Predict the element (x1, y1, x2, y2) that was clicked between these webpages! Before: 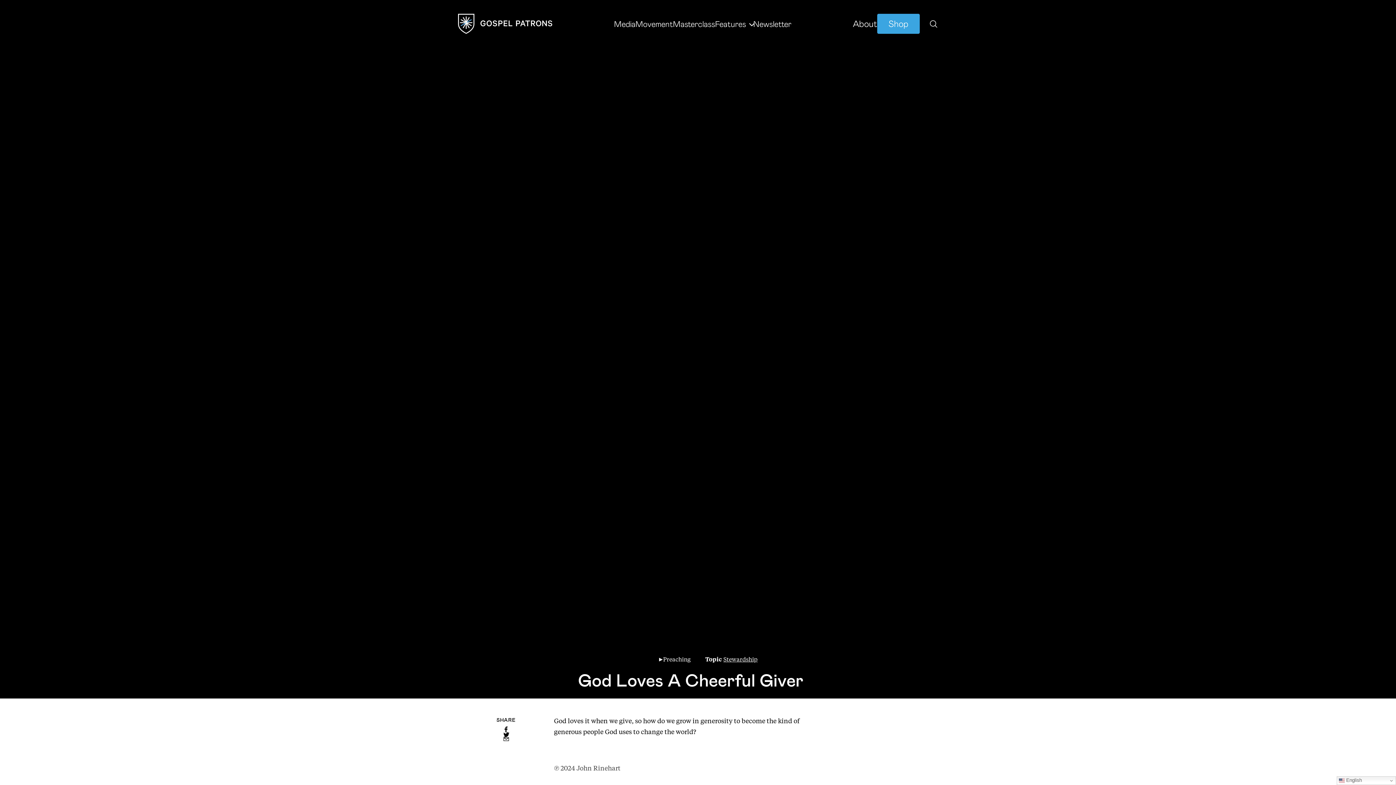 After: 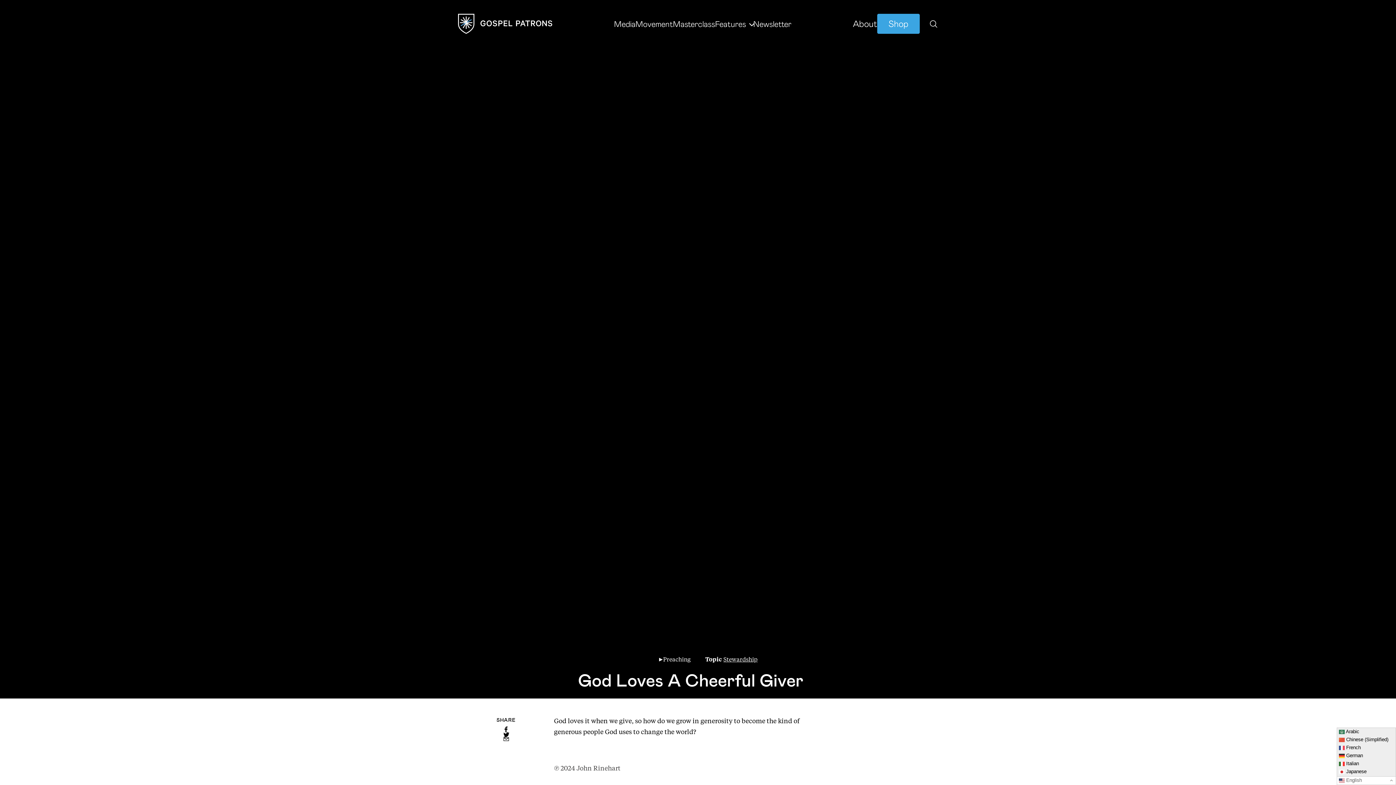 Action: bbox: (1337, 776, 1396, 785) label:  English